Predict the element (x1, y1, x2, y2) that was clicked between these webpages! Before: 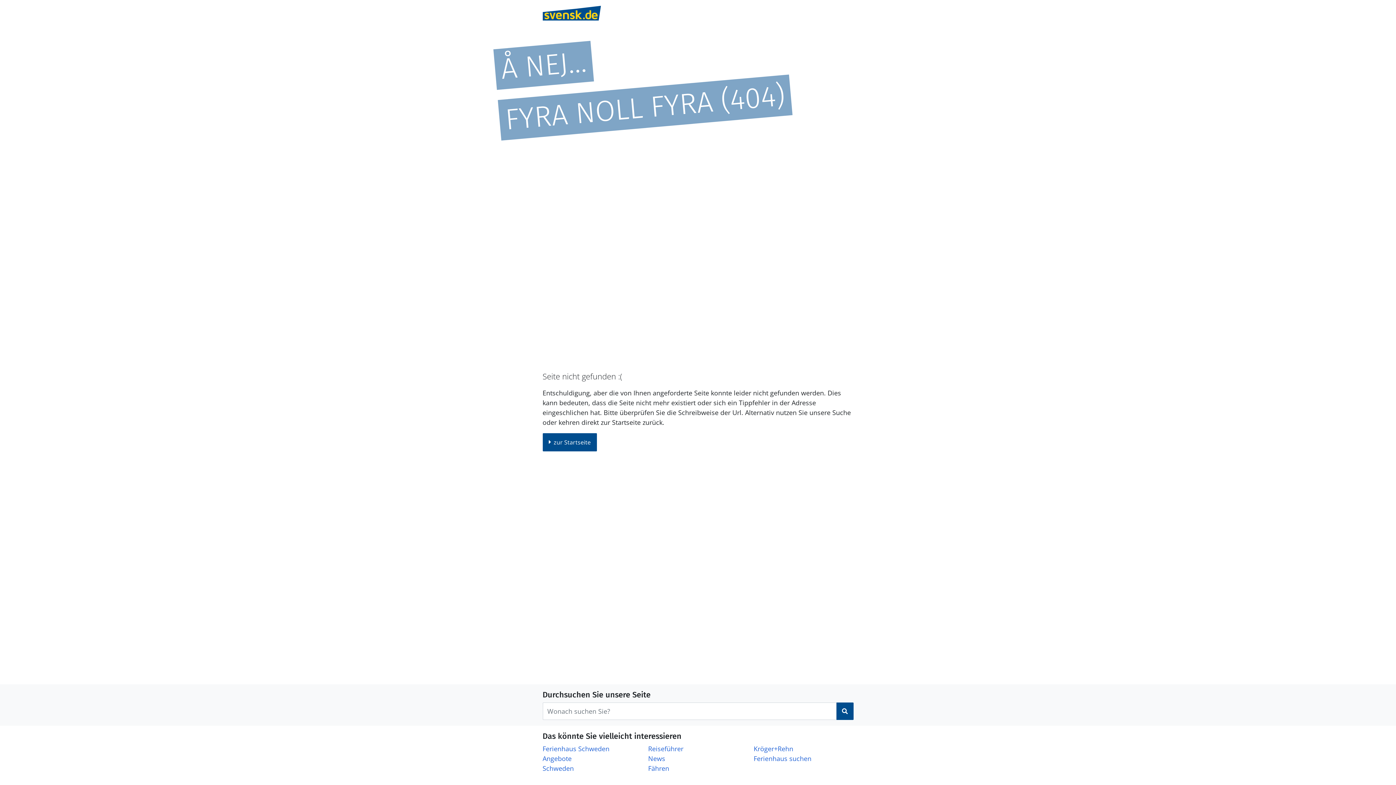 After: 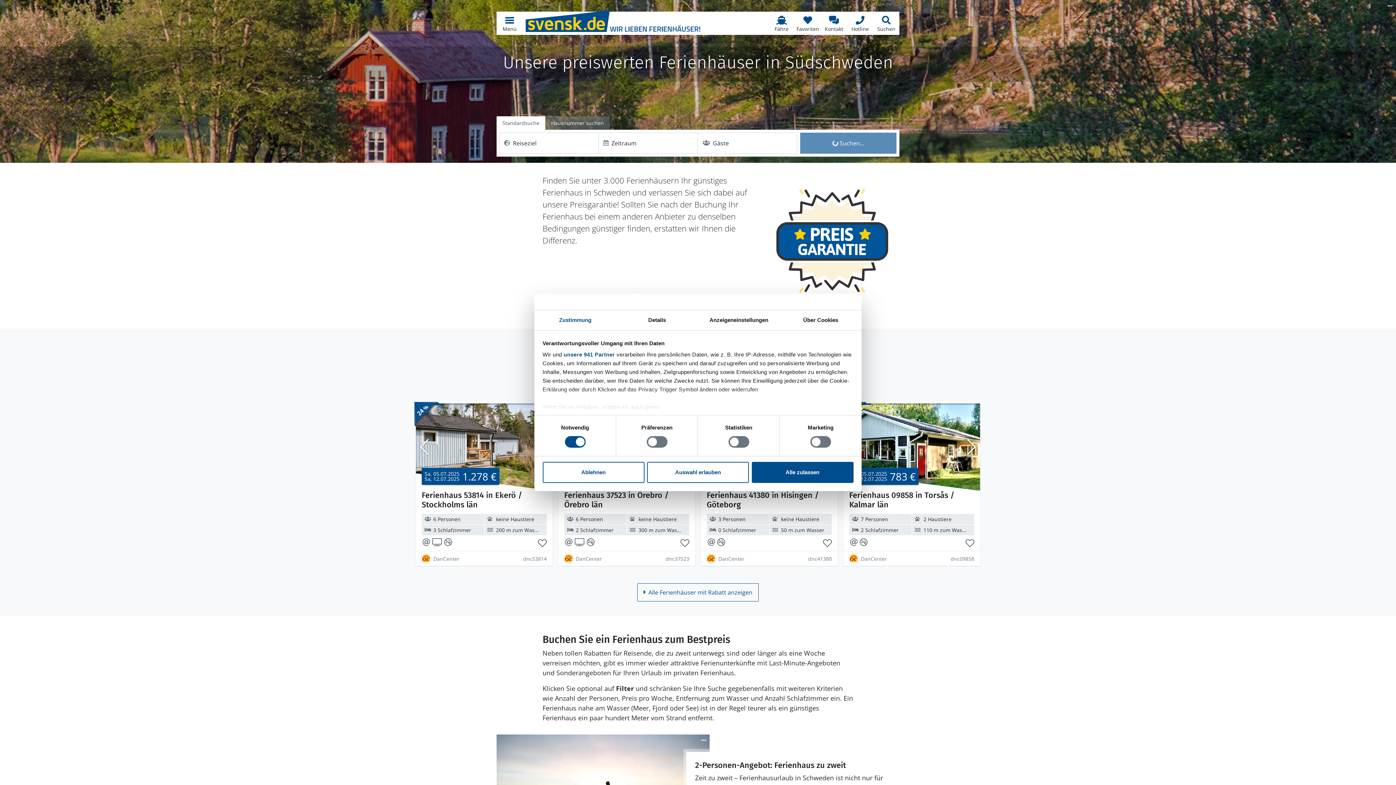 Action: label: Angebote bbox: (542, 754, 571, 763)